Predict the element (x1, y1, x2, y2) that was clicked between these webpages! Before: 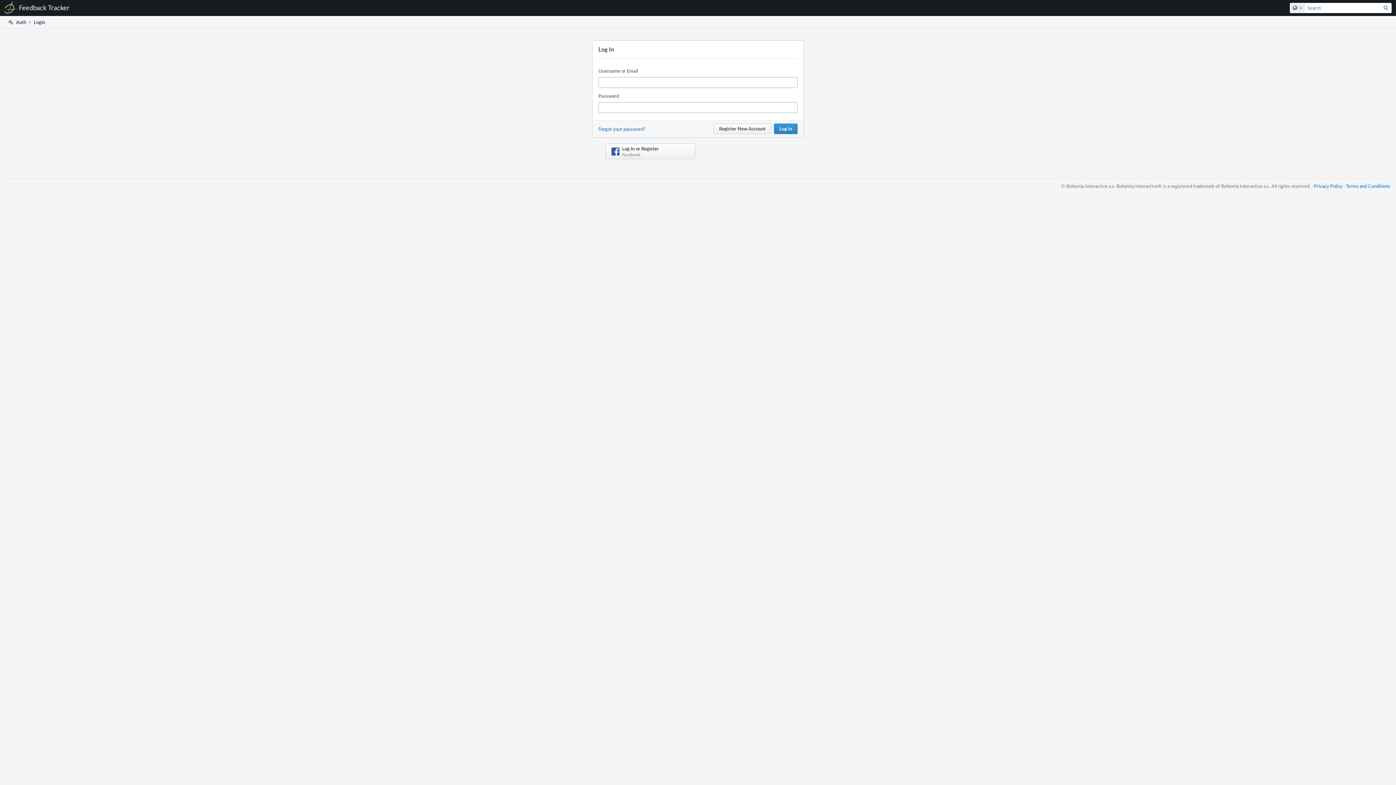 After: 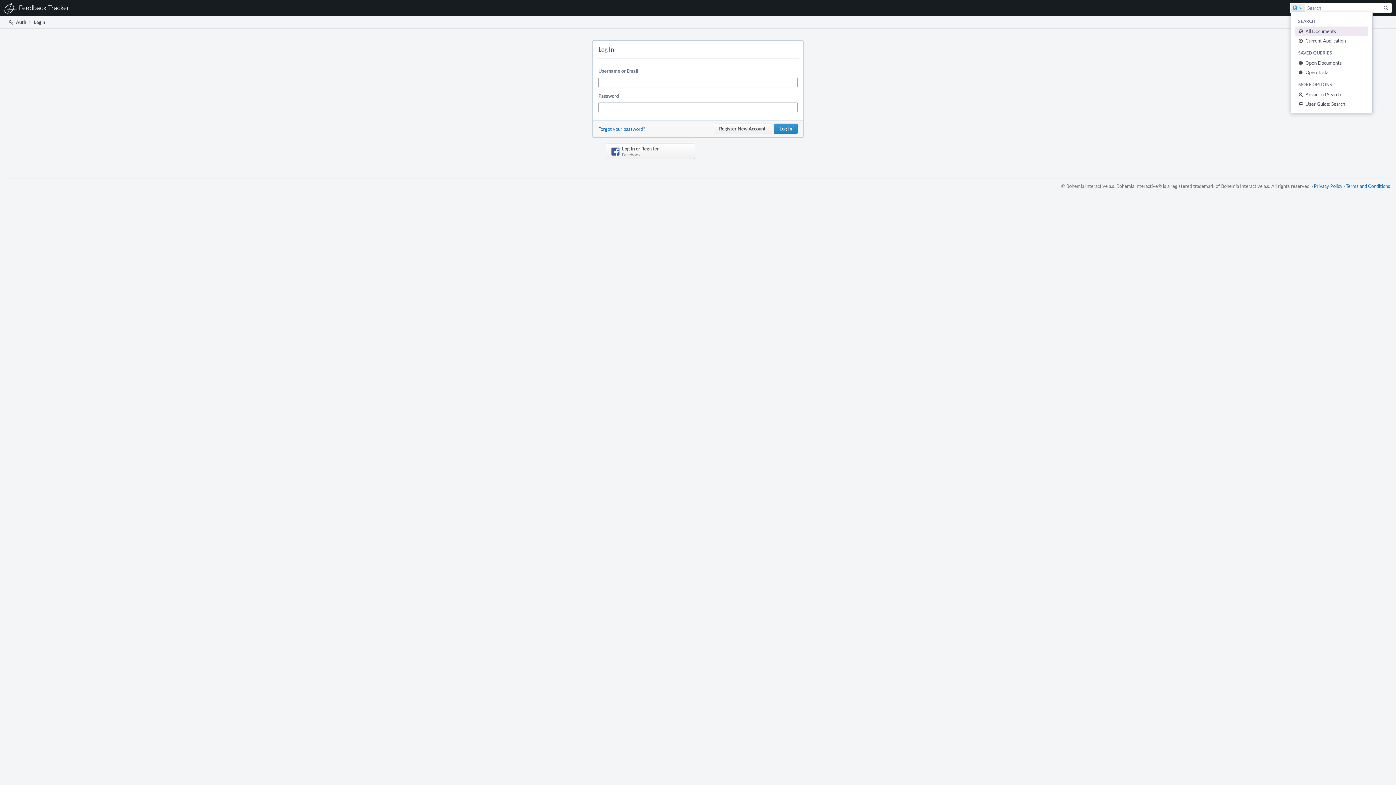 Action: label: Configure Global Search bbox: (1290, 3, 1305, 12)